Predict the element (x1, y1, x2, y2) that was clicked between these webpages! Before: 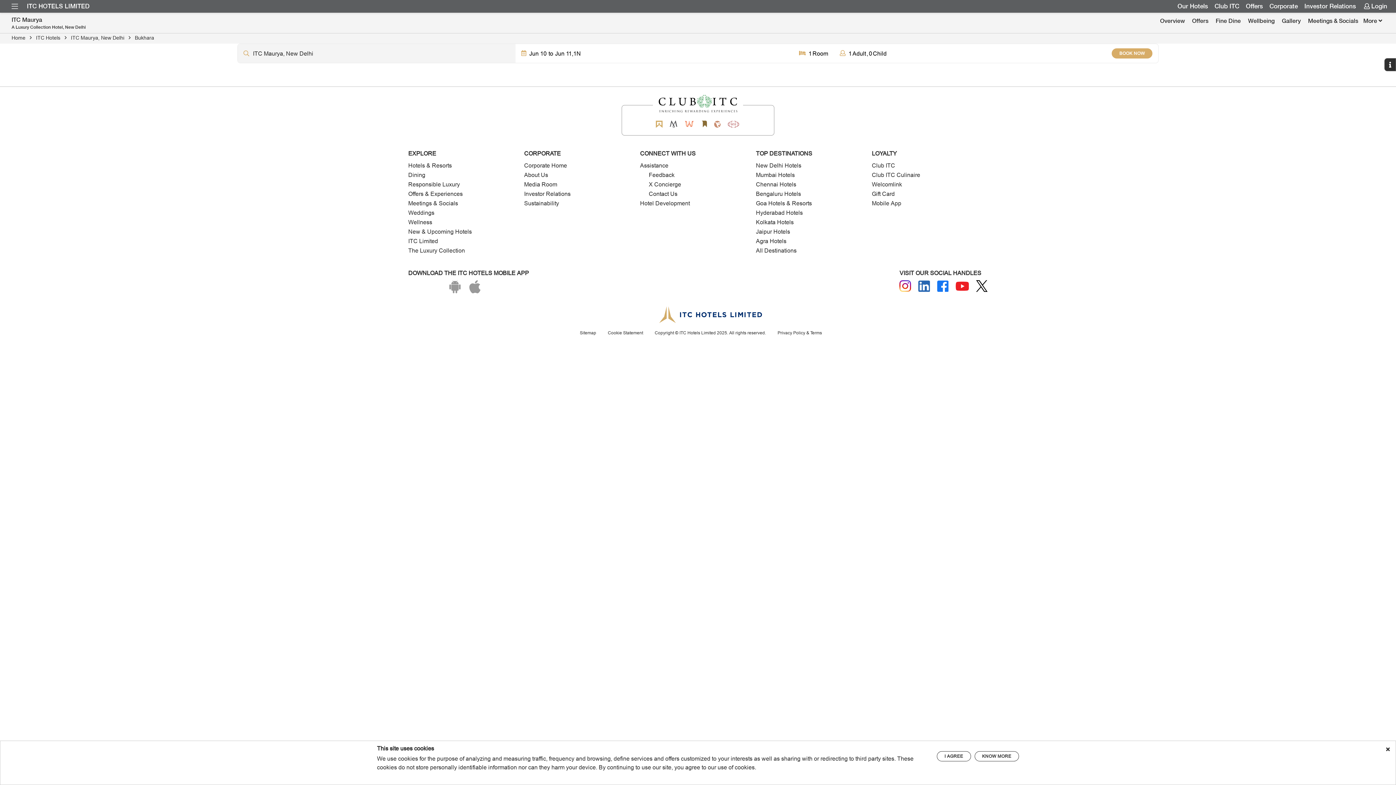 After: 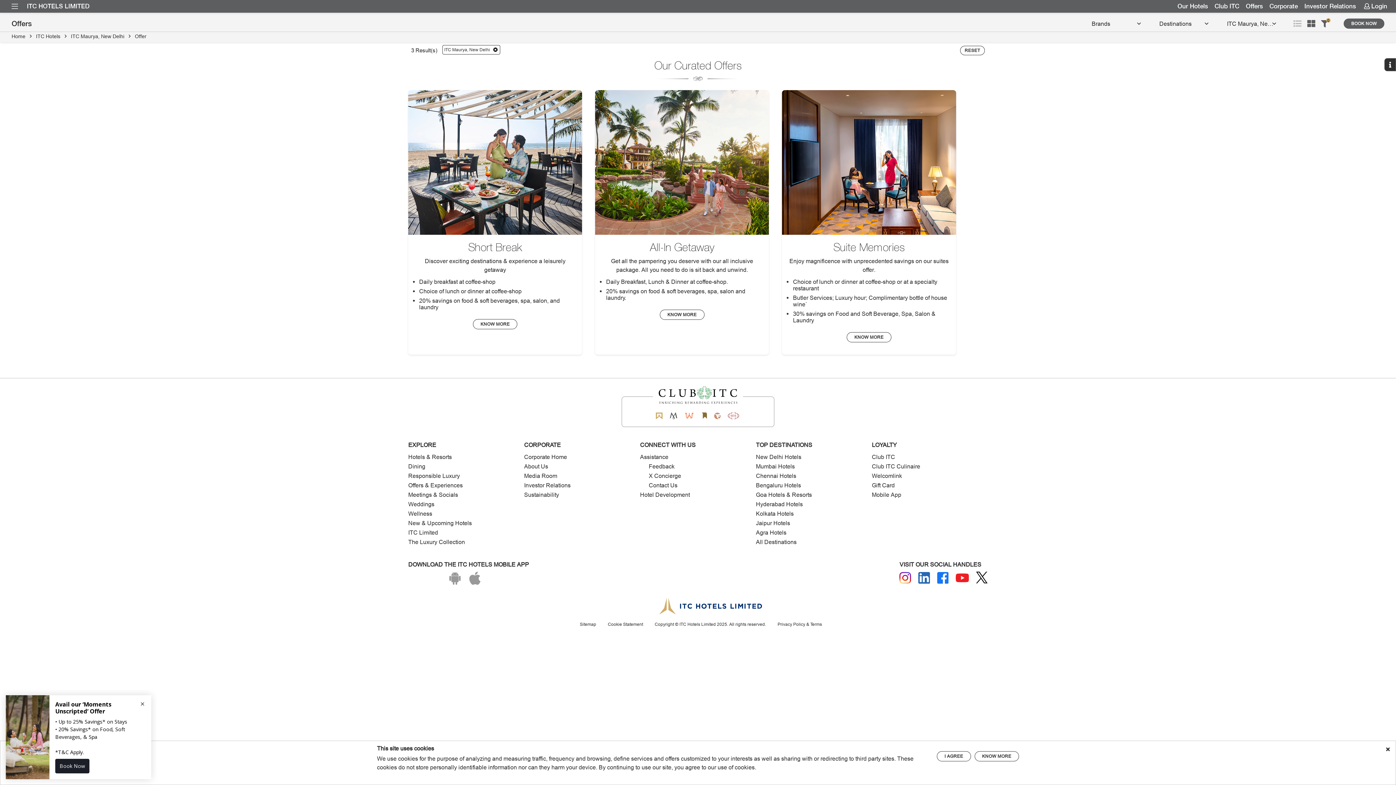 Action: label: Offers bbox: (1192, 16, 1208, 26)